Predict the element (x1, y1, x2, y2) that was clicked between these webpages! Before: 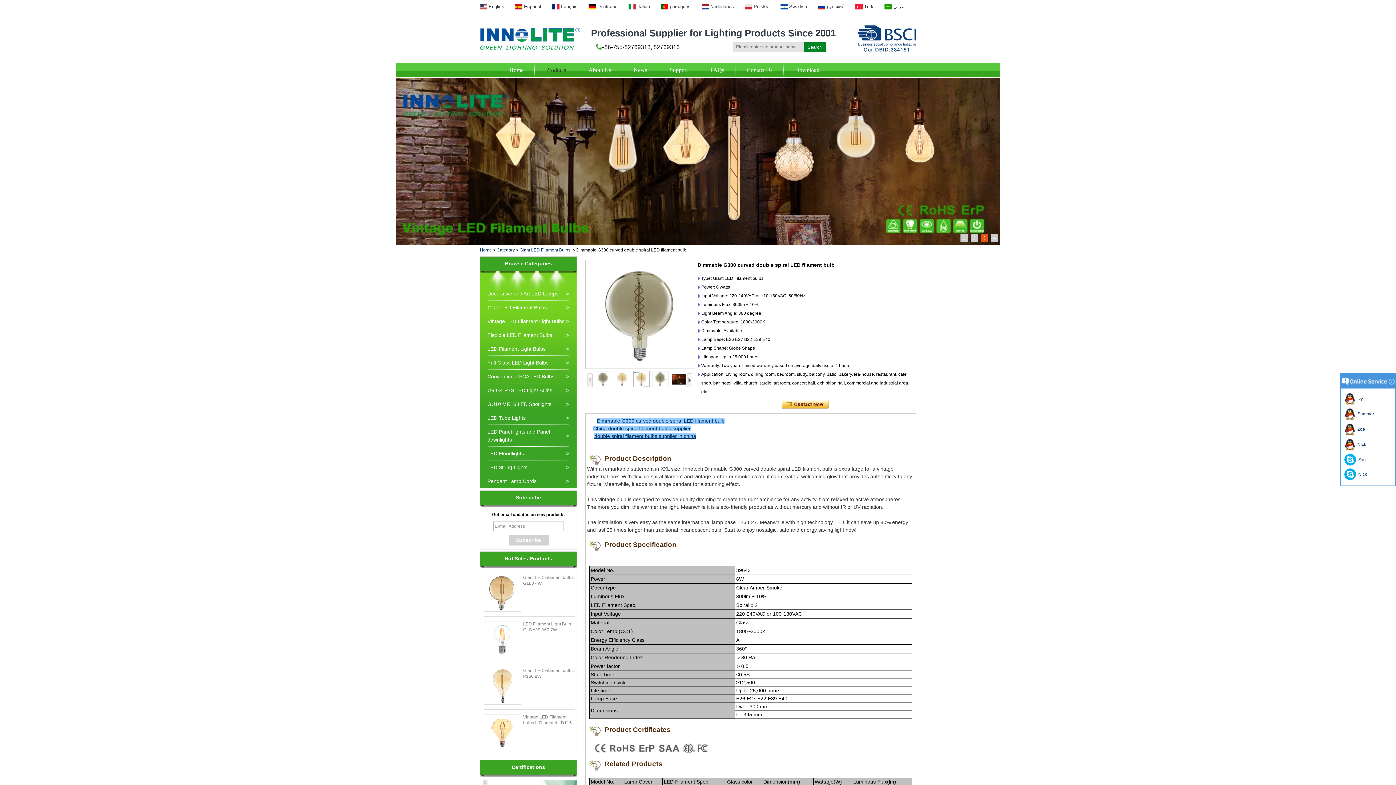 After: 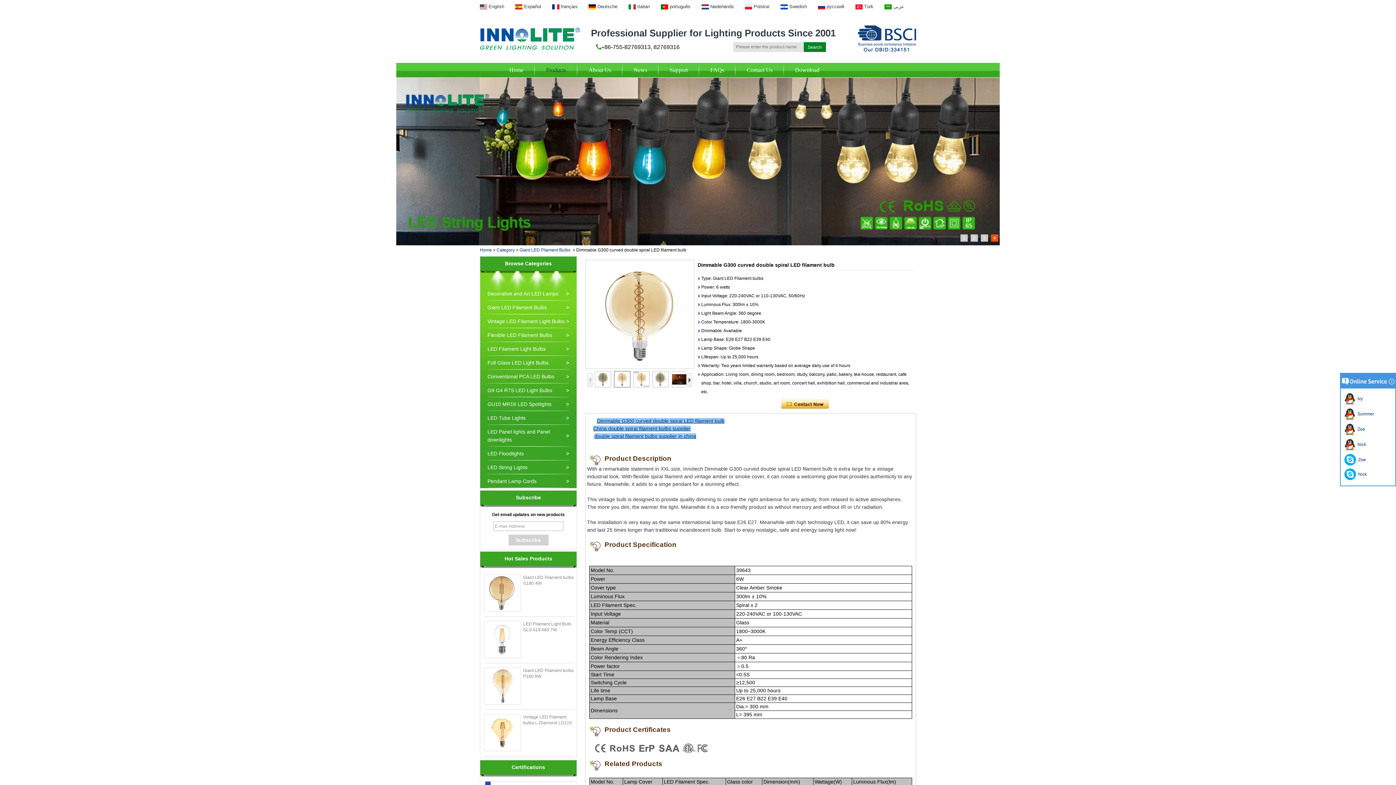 Action: bbox: (614, 371, 630, 387)